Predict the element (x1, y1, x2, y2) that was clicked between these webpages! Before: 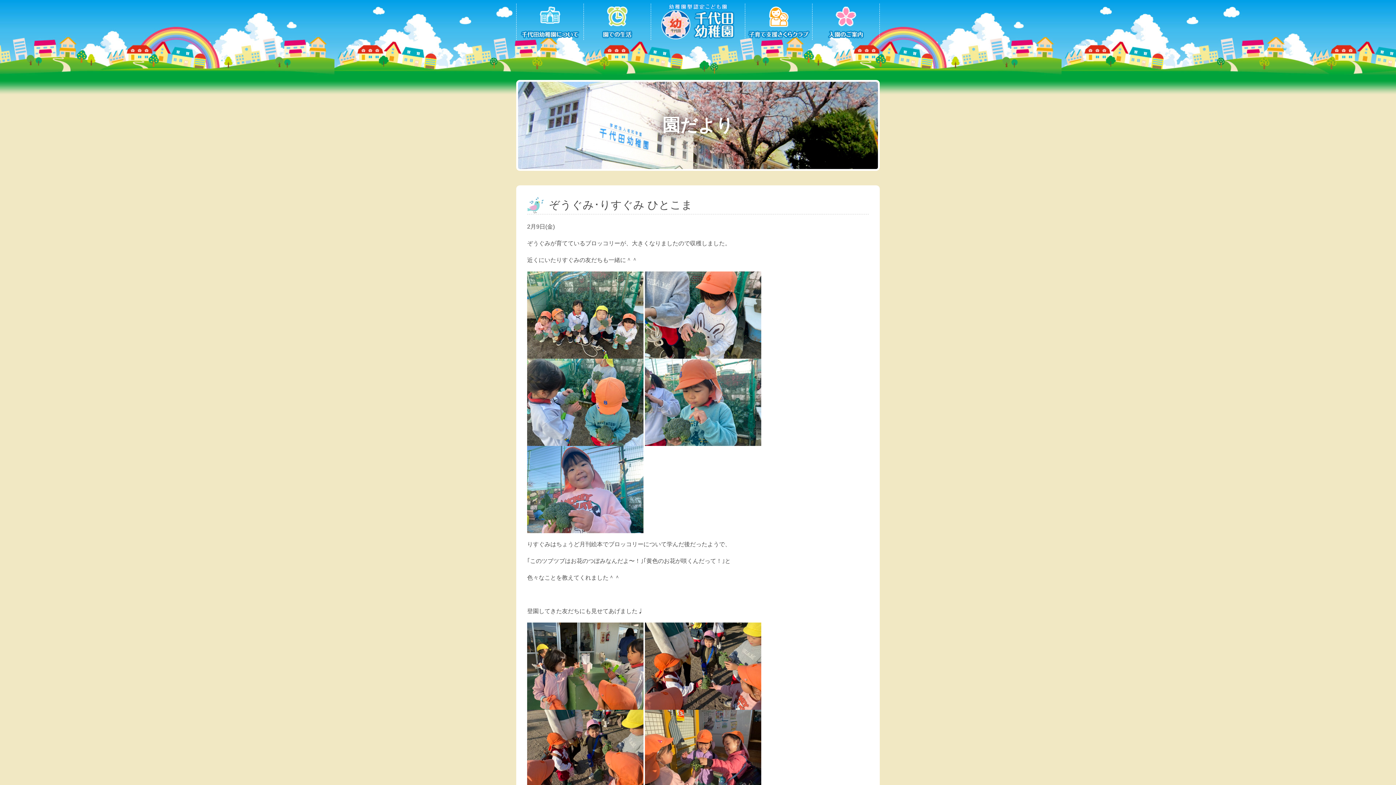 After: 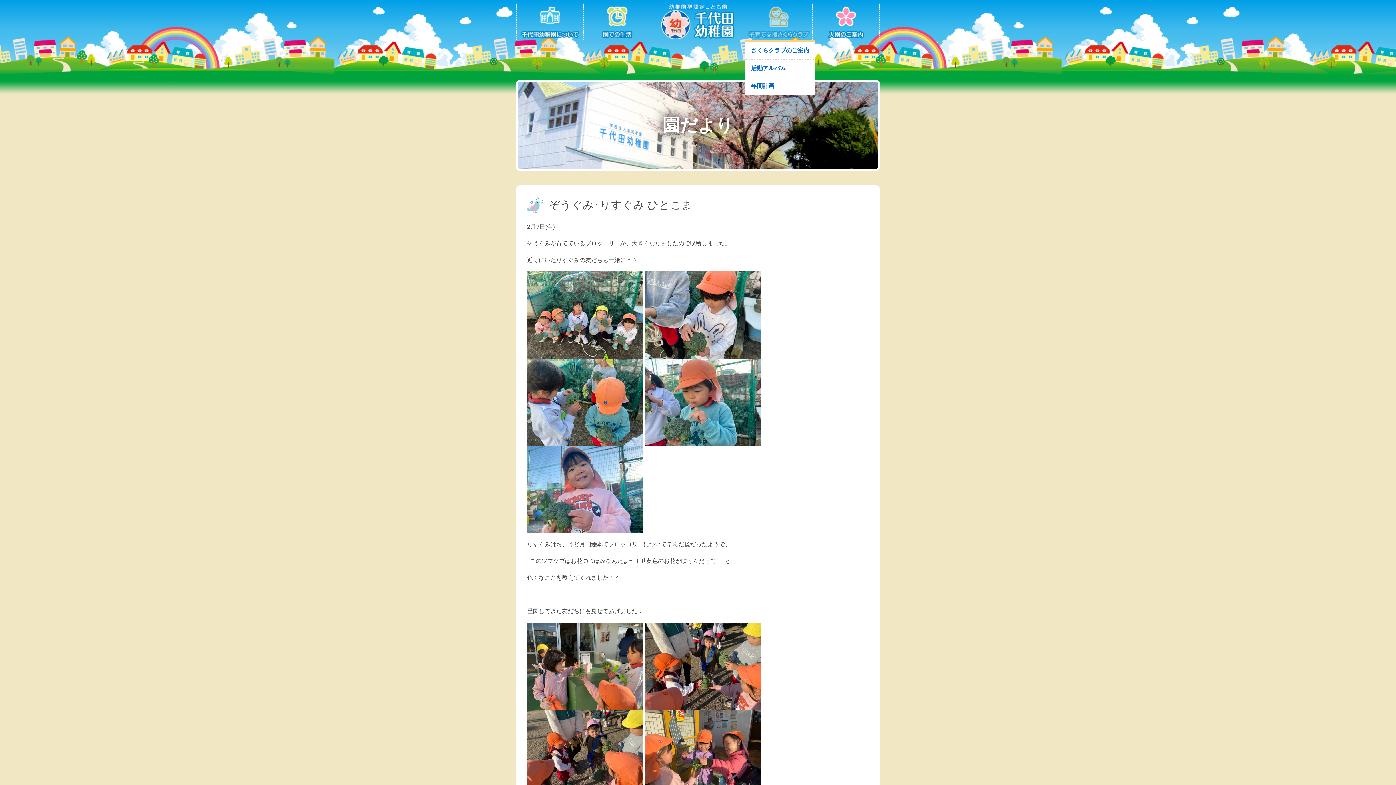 Action: bbox: (745, 33, 812, 40)